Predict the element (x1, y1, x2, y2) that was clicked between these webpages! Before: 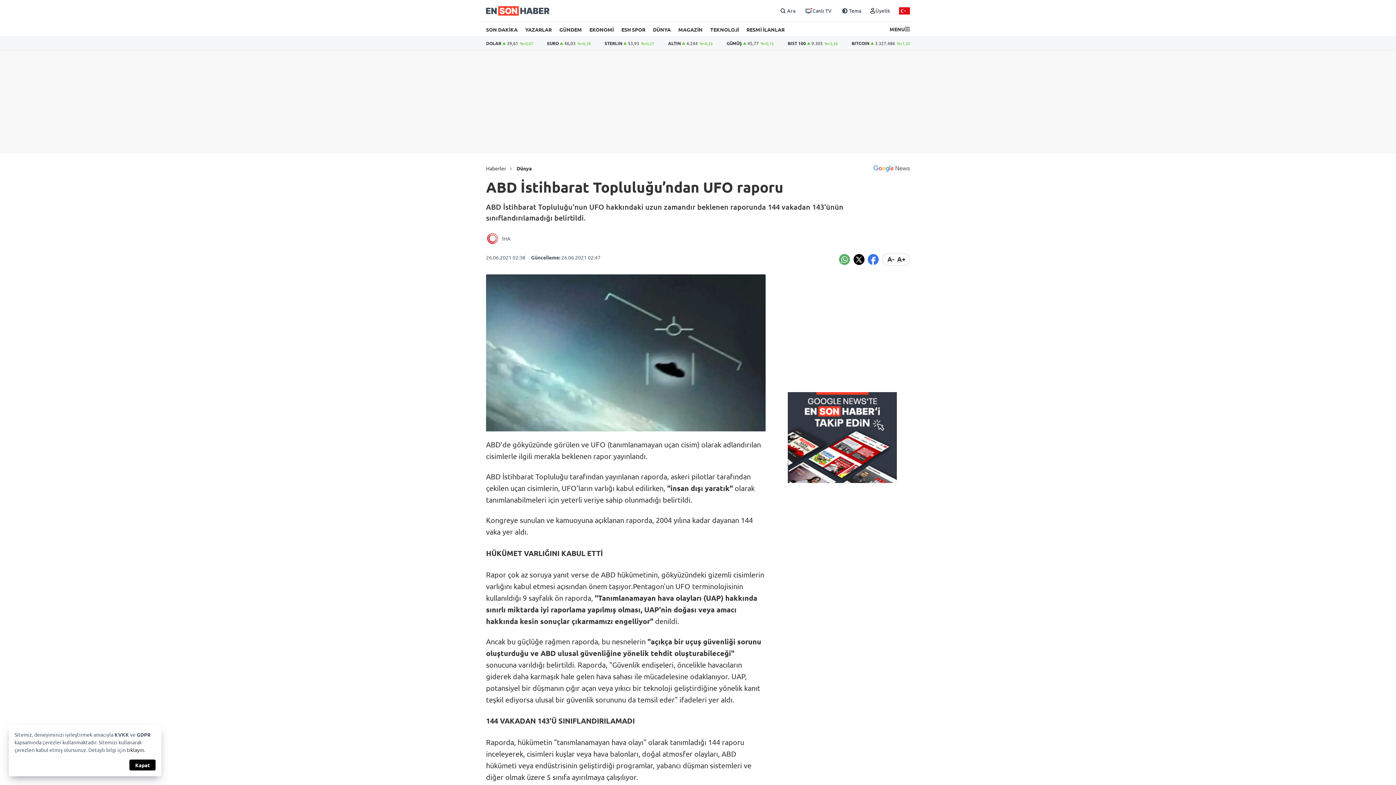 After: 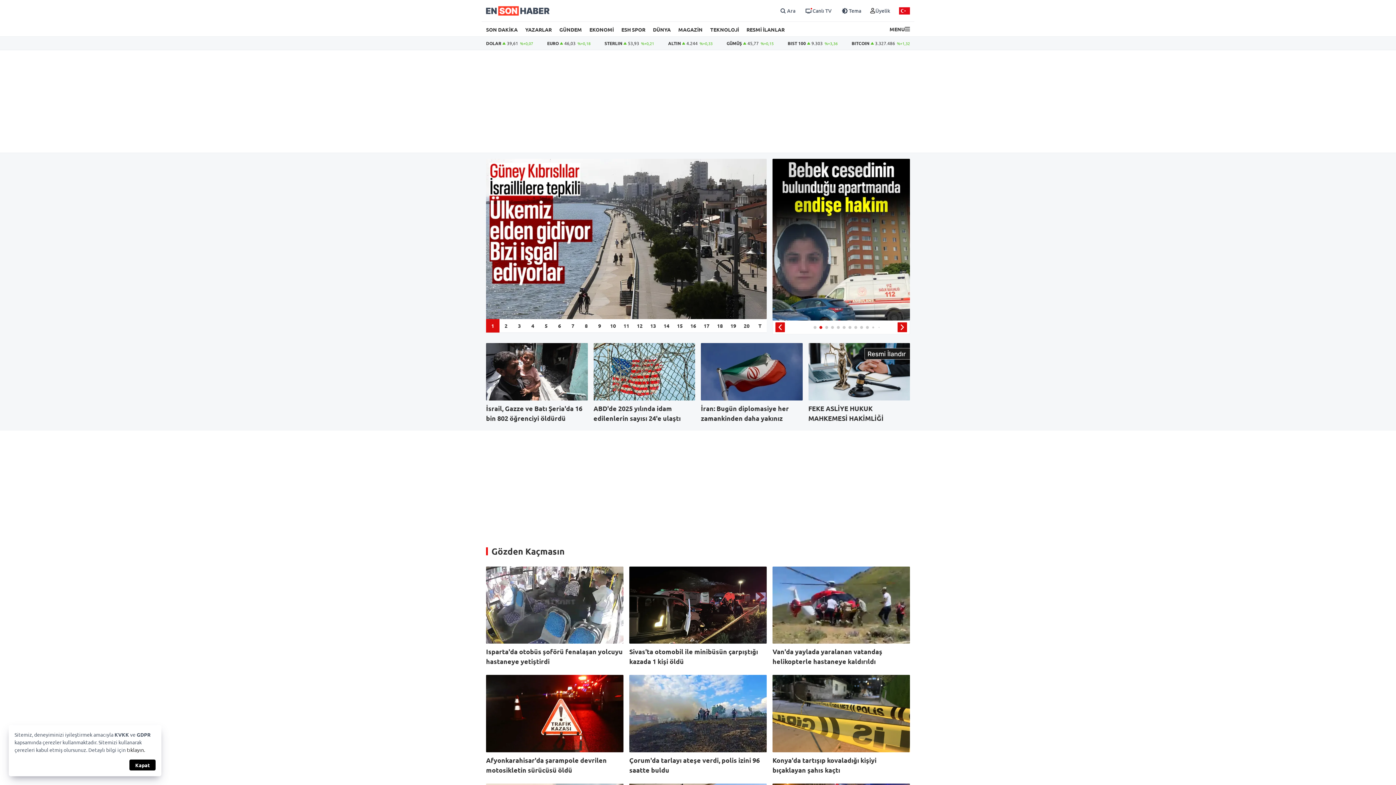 Action: bbox: (486, 6, 549, 15)